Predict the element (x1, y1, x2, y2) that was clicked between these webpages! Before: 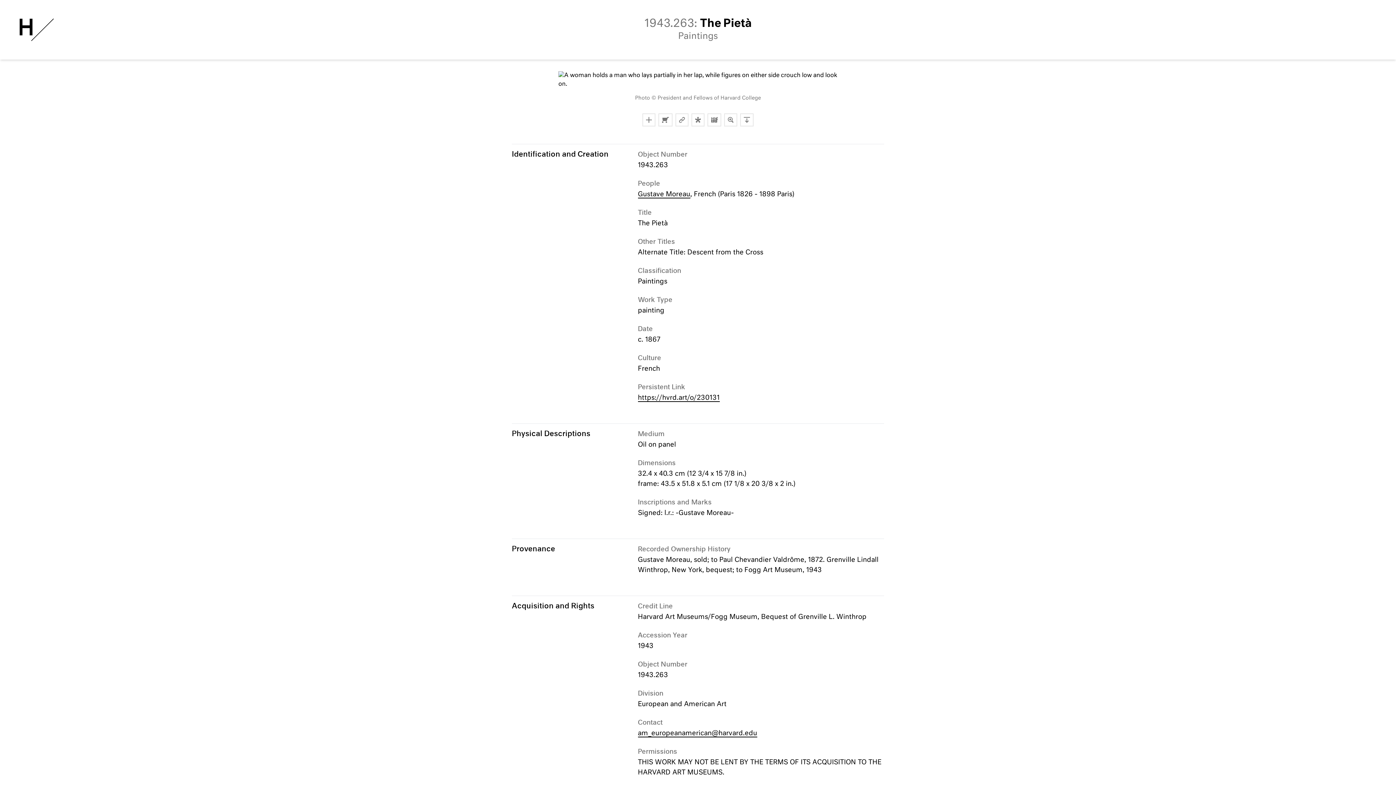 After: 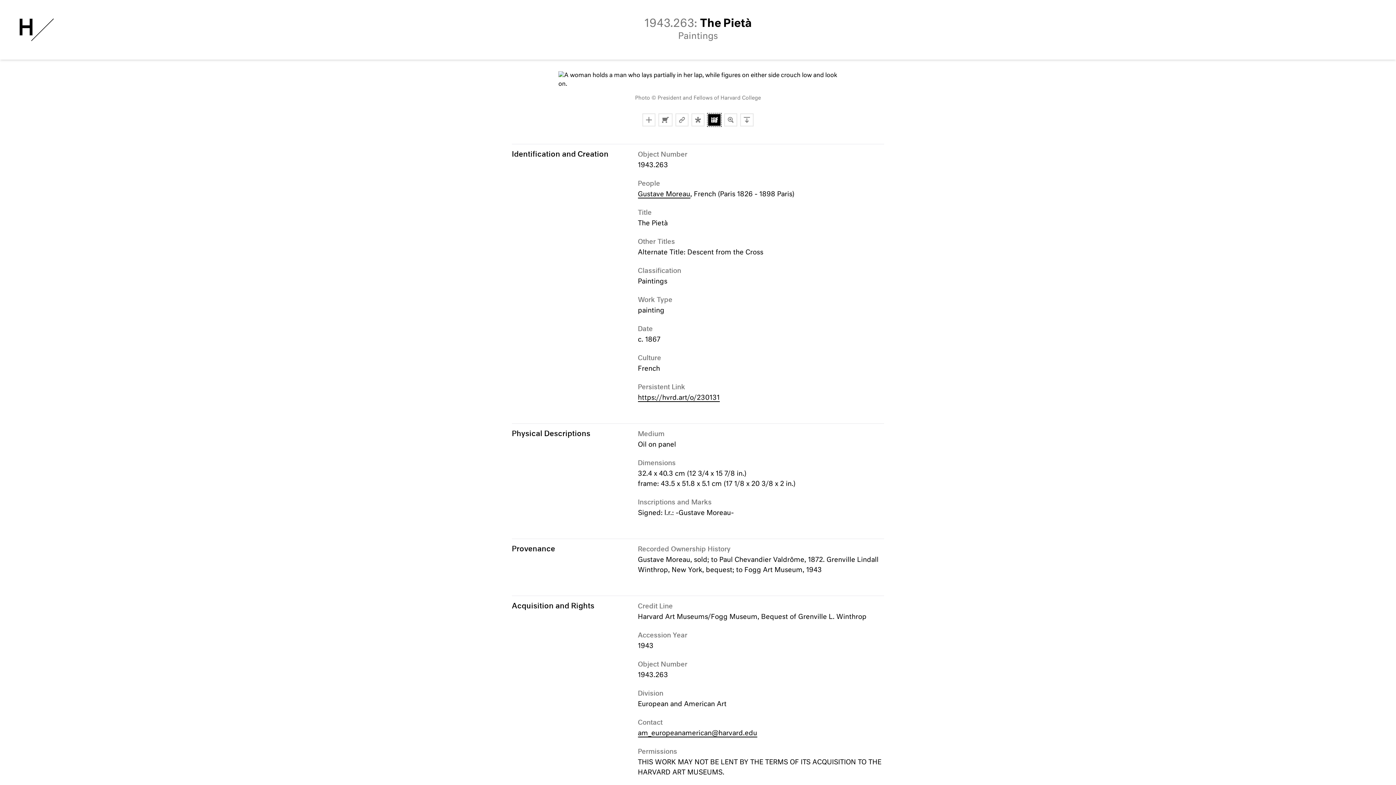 Action: bbox: (707, 113, 721, 126) label: Reuse via IIIF